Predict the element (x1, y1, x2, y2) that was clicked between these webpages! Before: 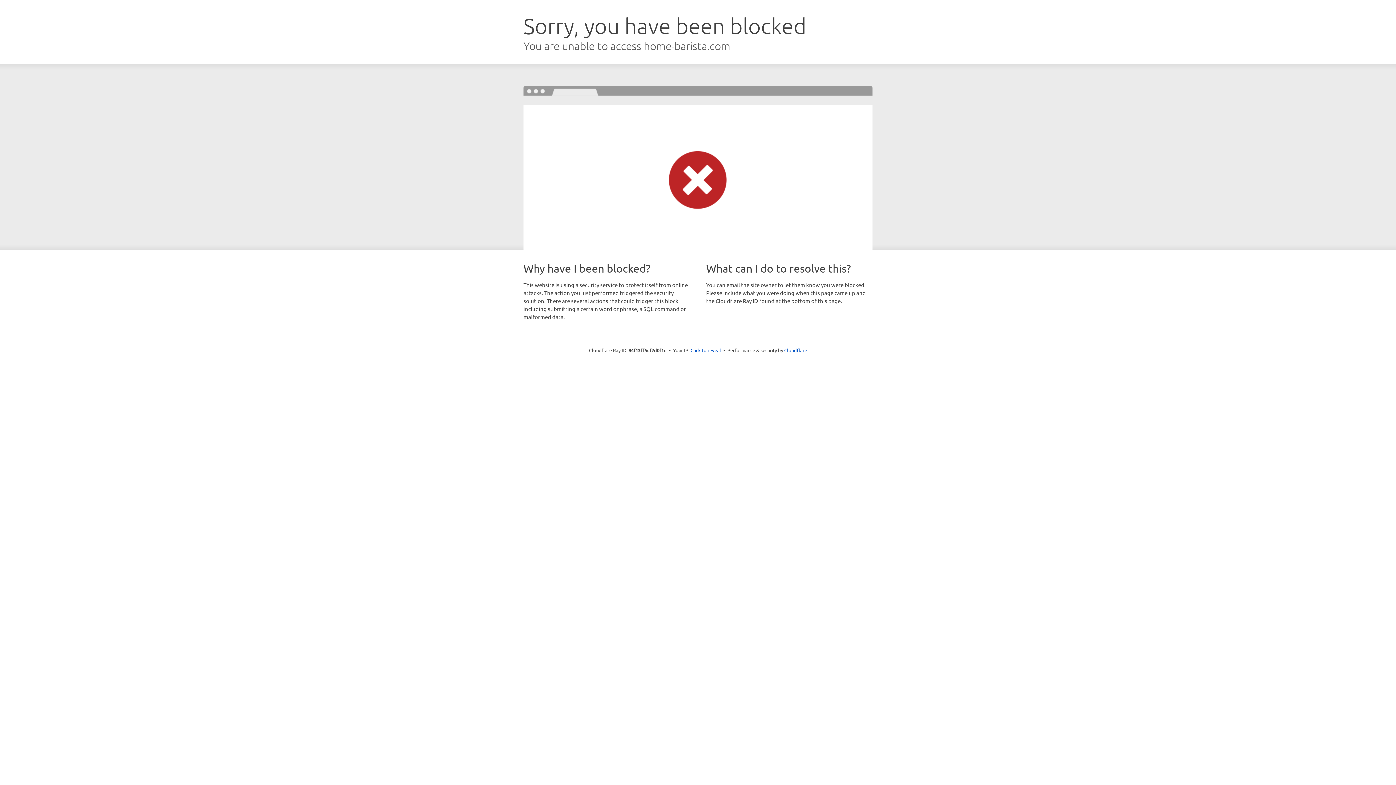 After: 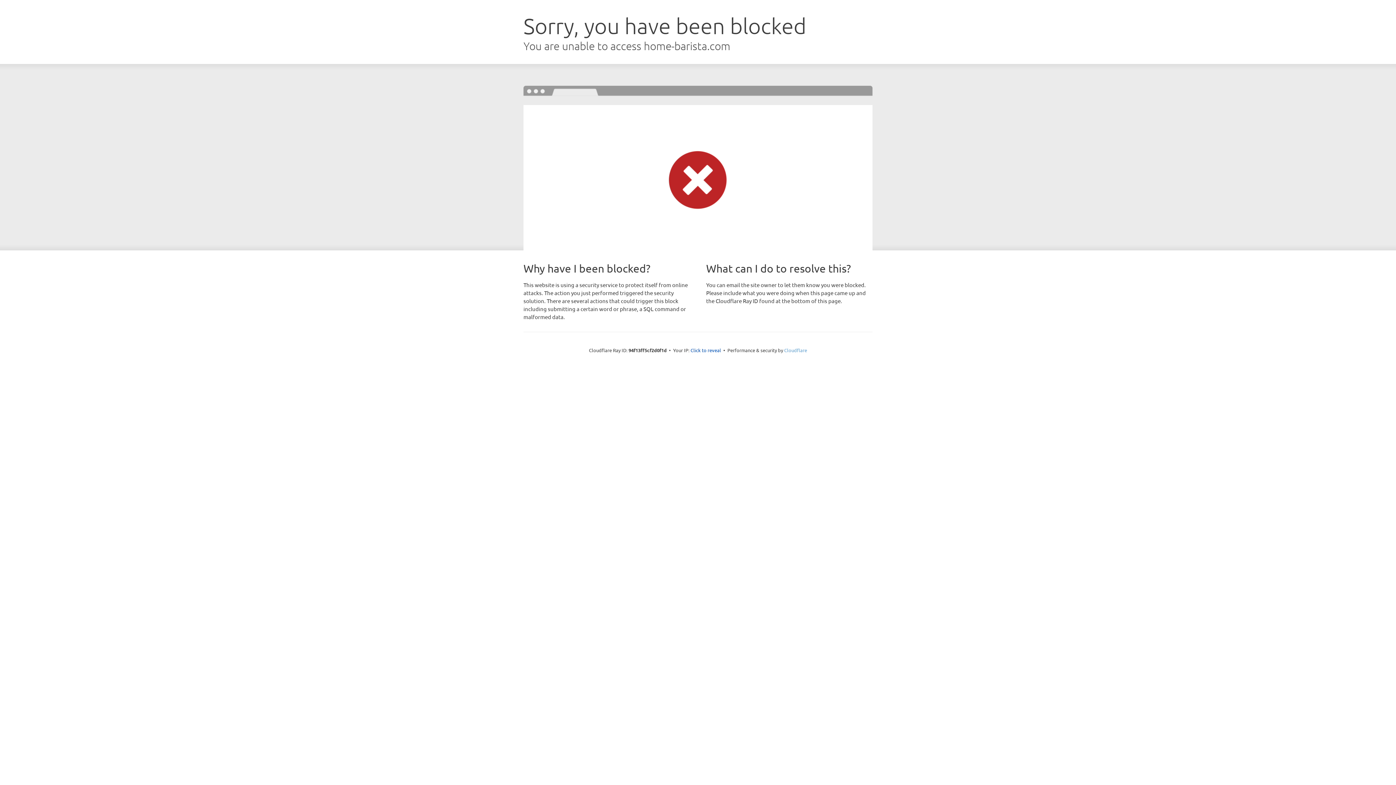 Action: bbox: (784, 347, 807, 353) label: Cloudflare